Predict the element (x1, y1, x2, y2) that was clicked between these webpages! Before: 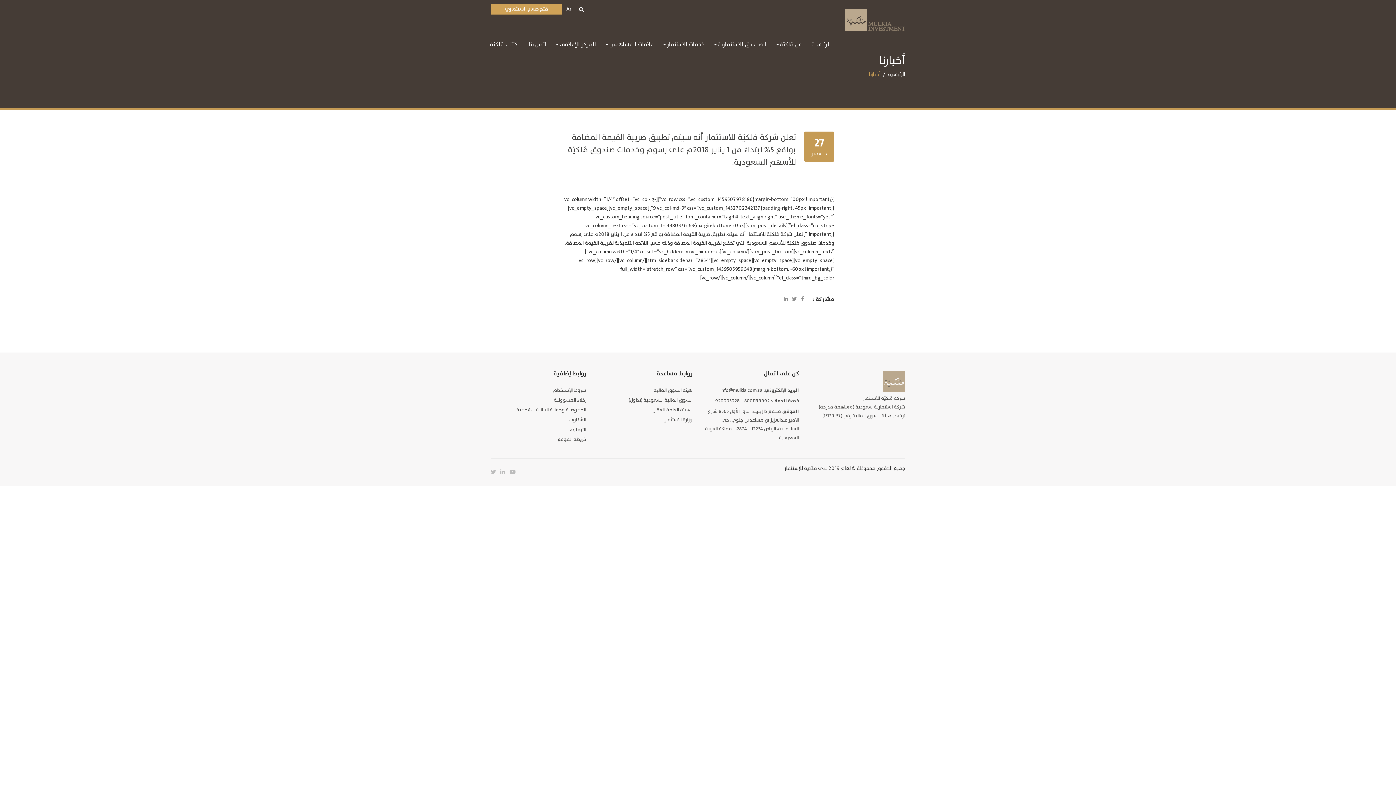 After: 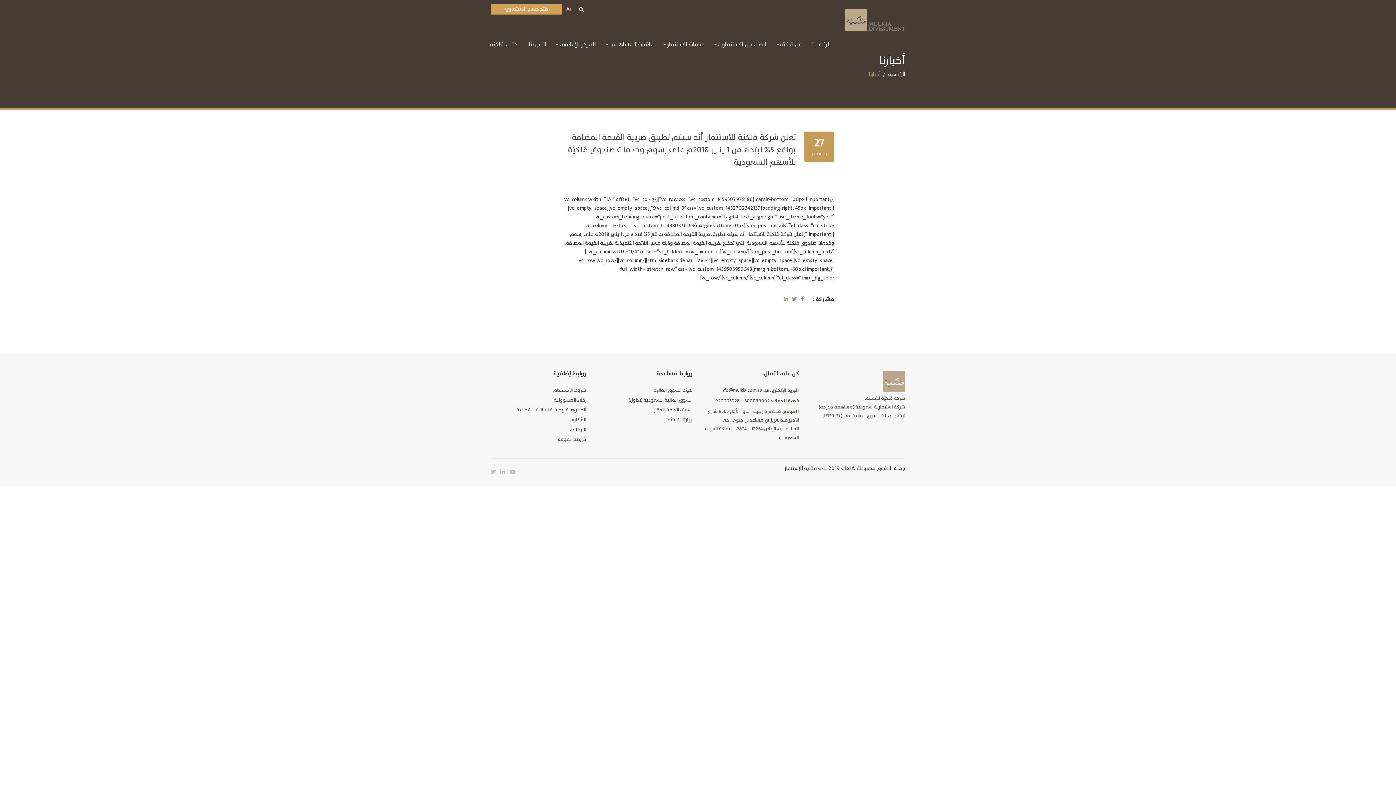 Action: bbox: (782, 295, 789, 304)